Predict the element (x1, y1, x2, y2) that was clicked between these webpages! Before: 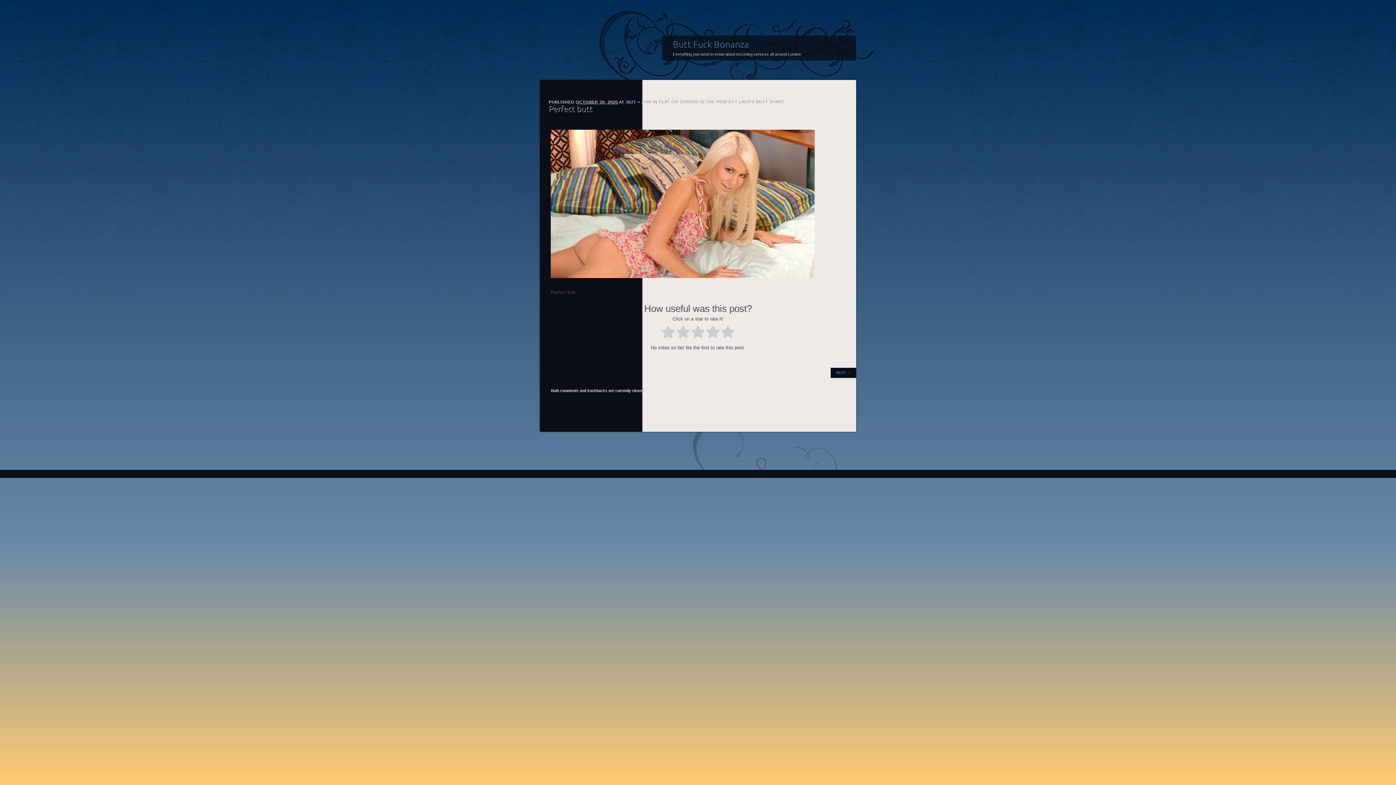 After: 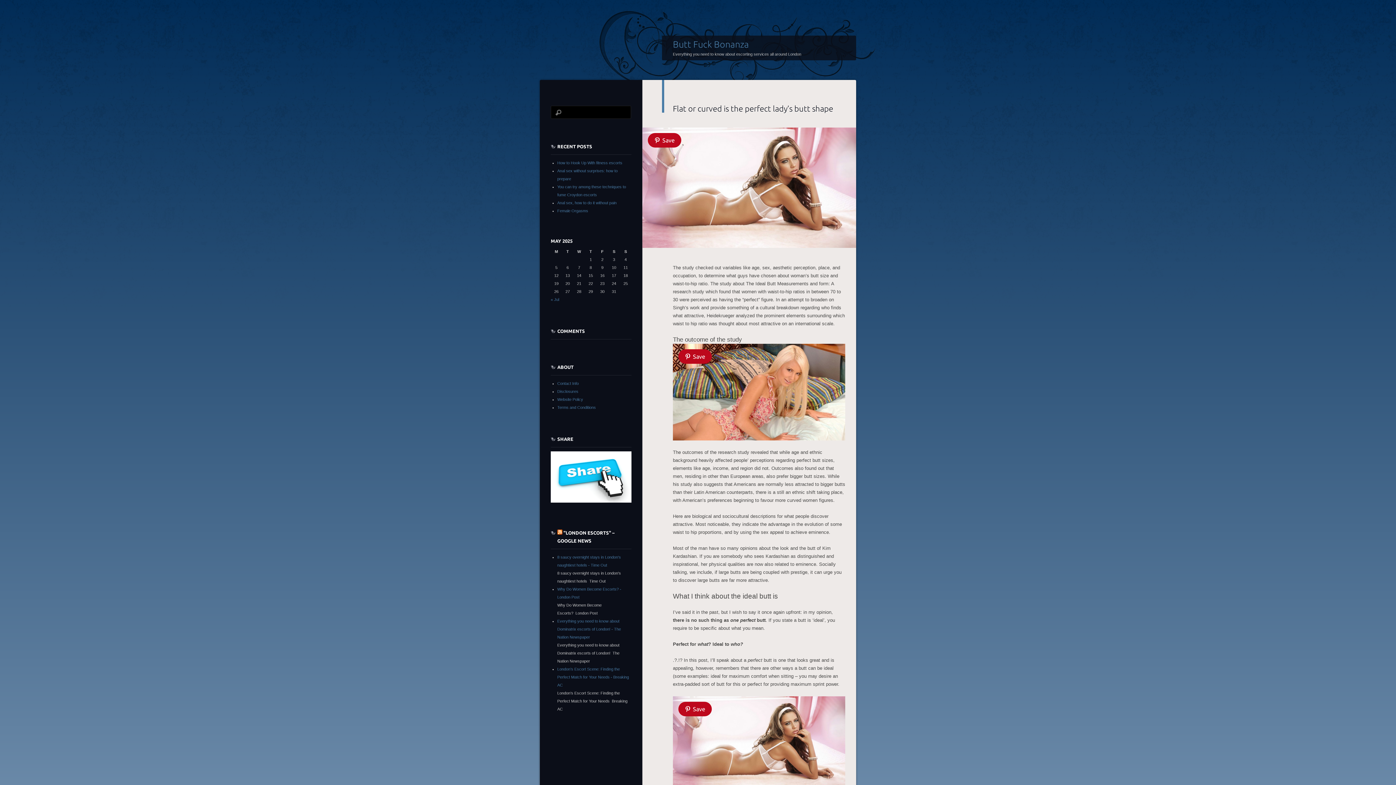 Action: label: FLAT OR CURVED IS THE PERFECT LADY’S BUTT SHAPE bbox: (659, 99, 784, 104)